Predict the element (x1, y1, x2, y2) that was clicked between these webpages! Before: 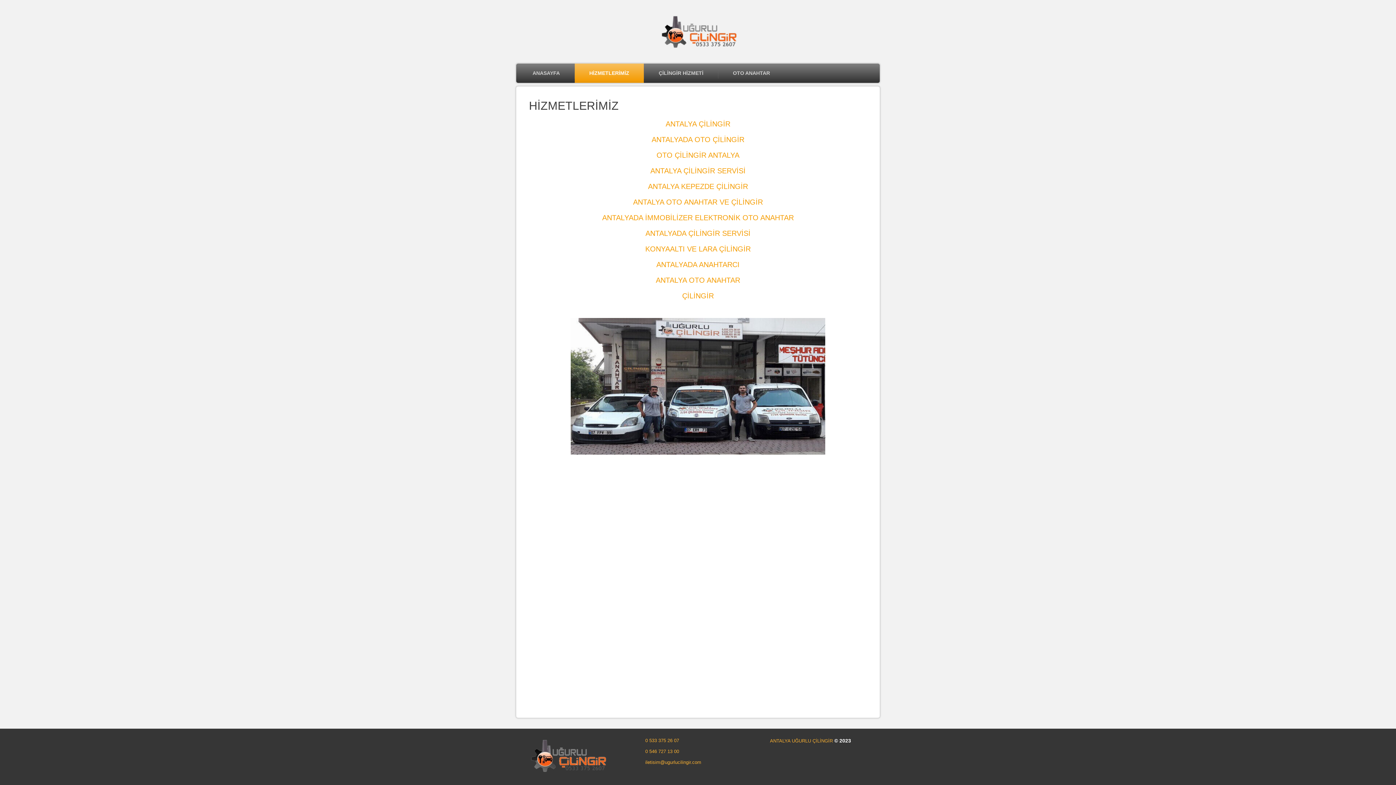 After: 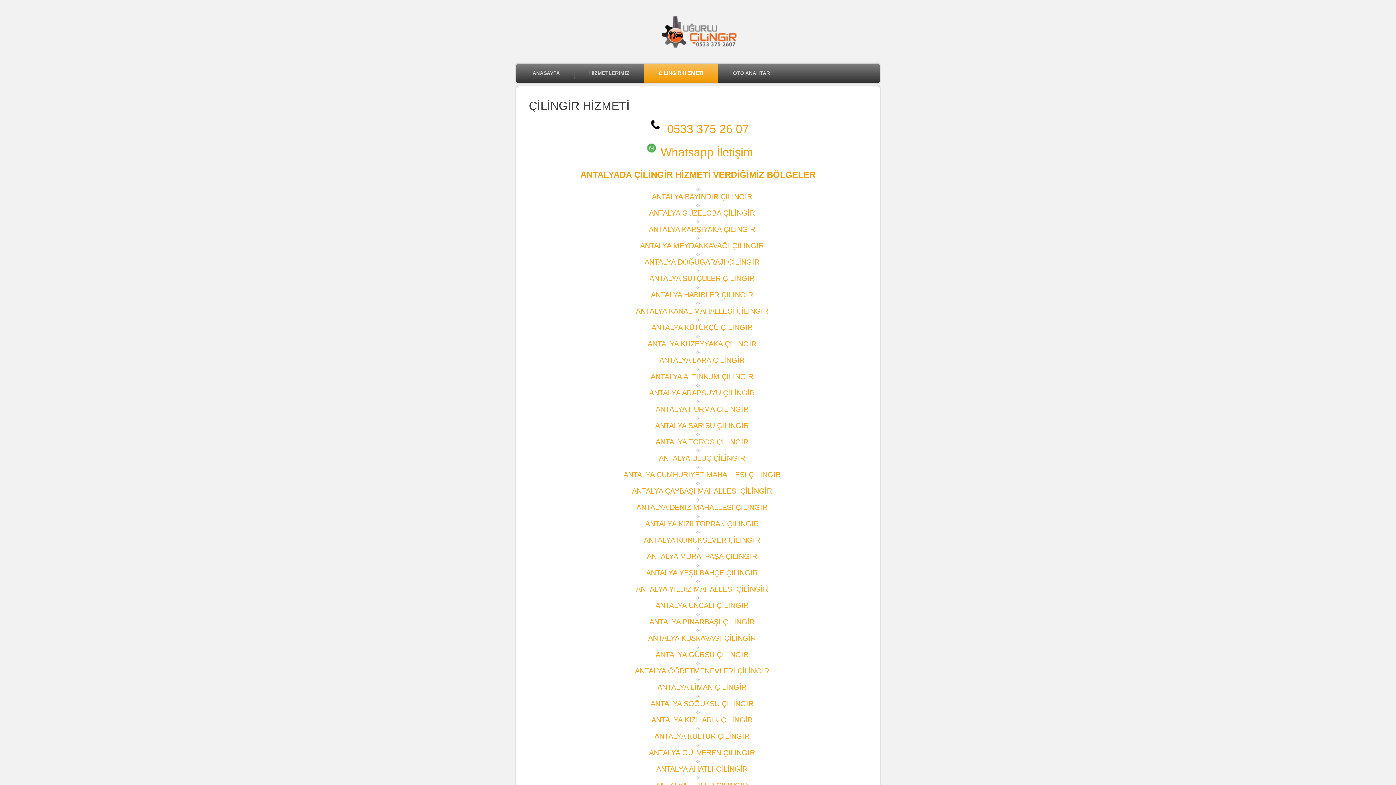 Action: label: ÇİLİNGİR HİZMETİ bbox: (644, 63, 718, 82)